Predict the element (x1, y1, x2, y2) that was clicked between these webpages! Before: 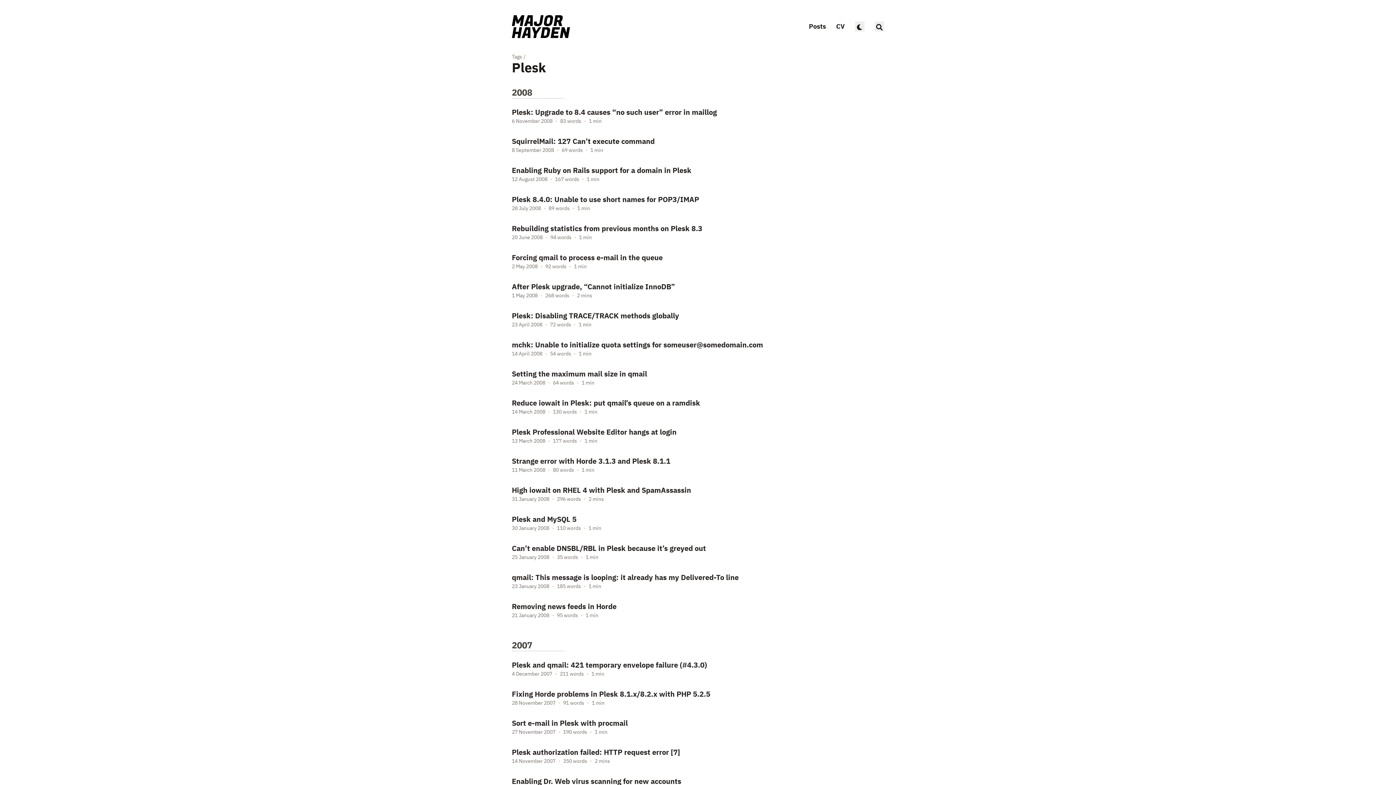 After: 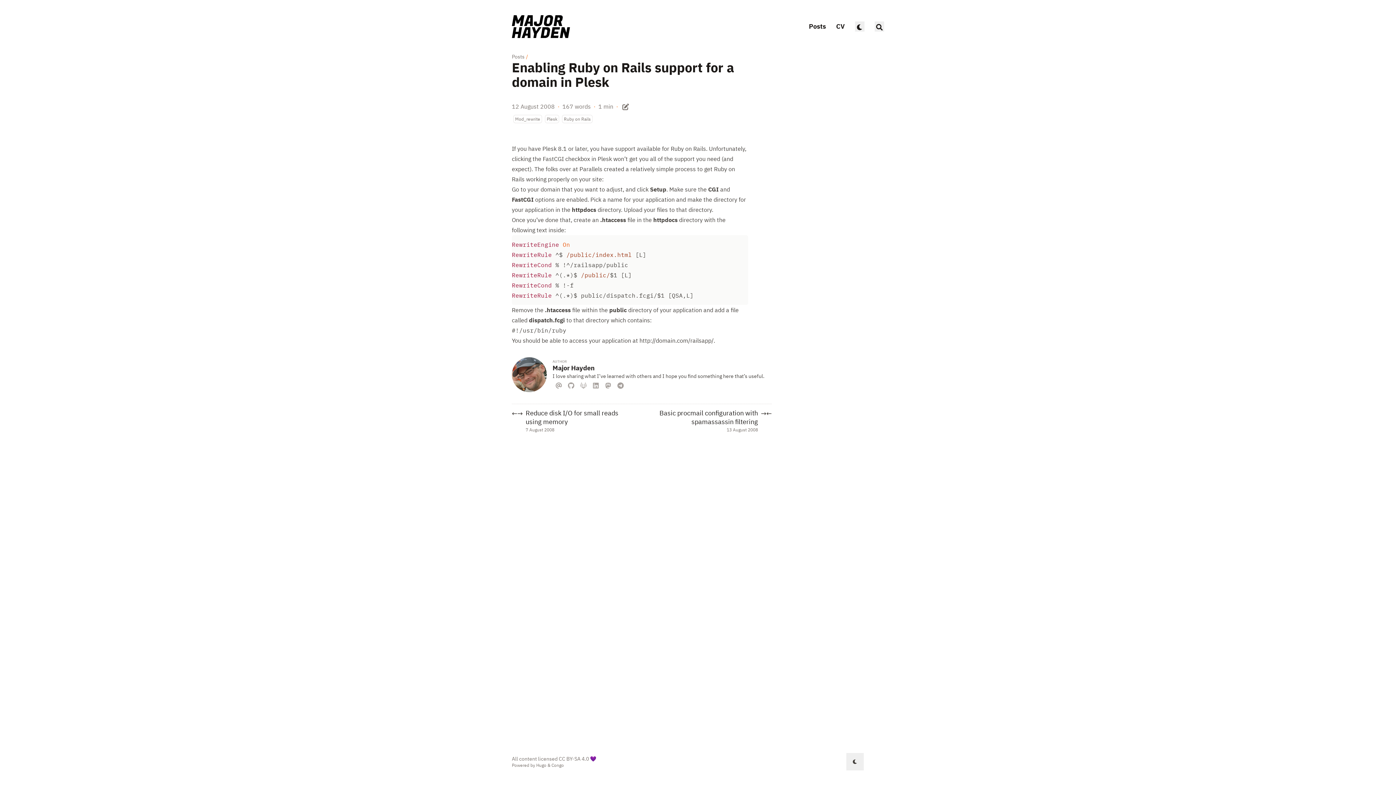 Action: label: Enabling Ruby on Rails support for a domain in Plesk bbox: (512, 165, 691, 175)